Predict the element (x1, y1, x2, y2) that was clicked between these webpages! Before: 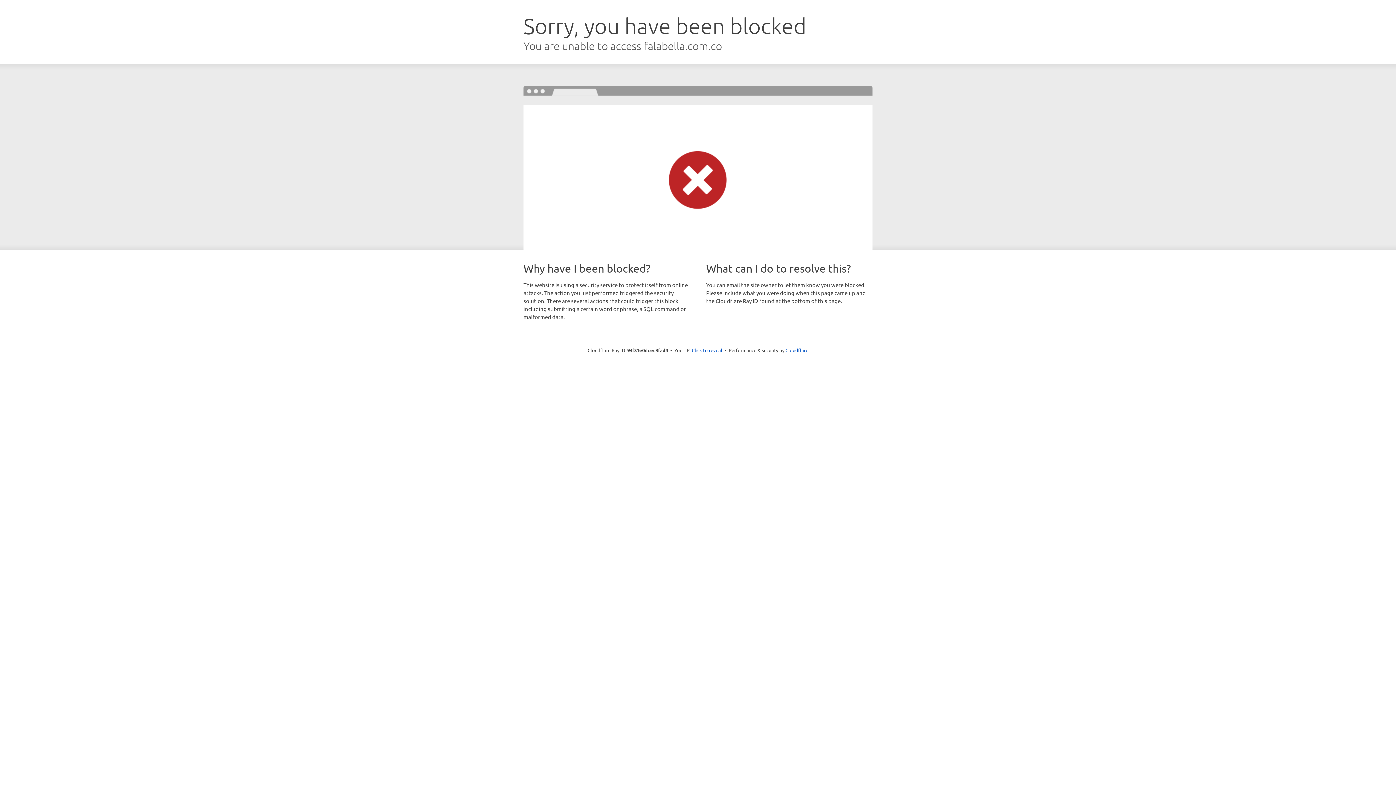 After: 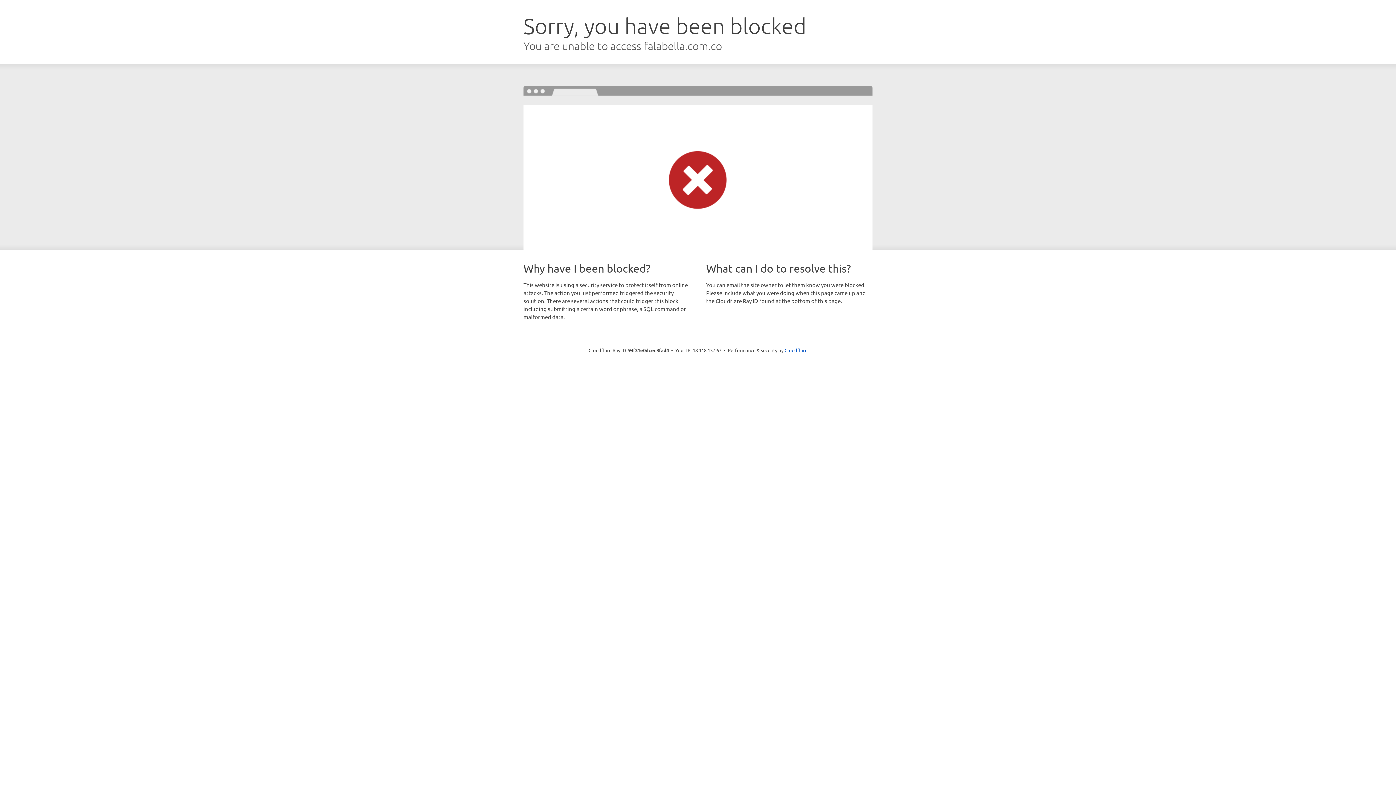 Action: label: Click to reveal bbox: (692, 346, 722, 353)